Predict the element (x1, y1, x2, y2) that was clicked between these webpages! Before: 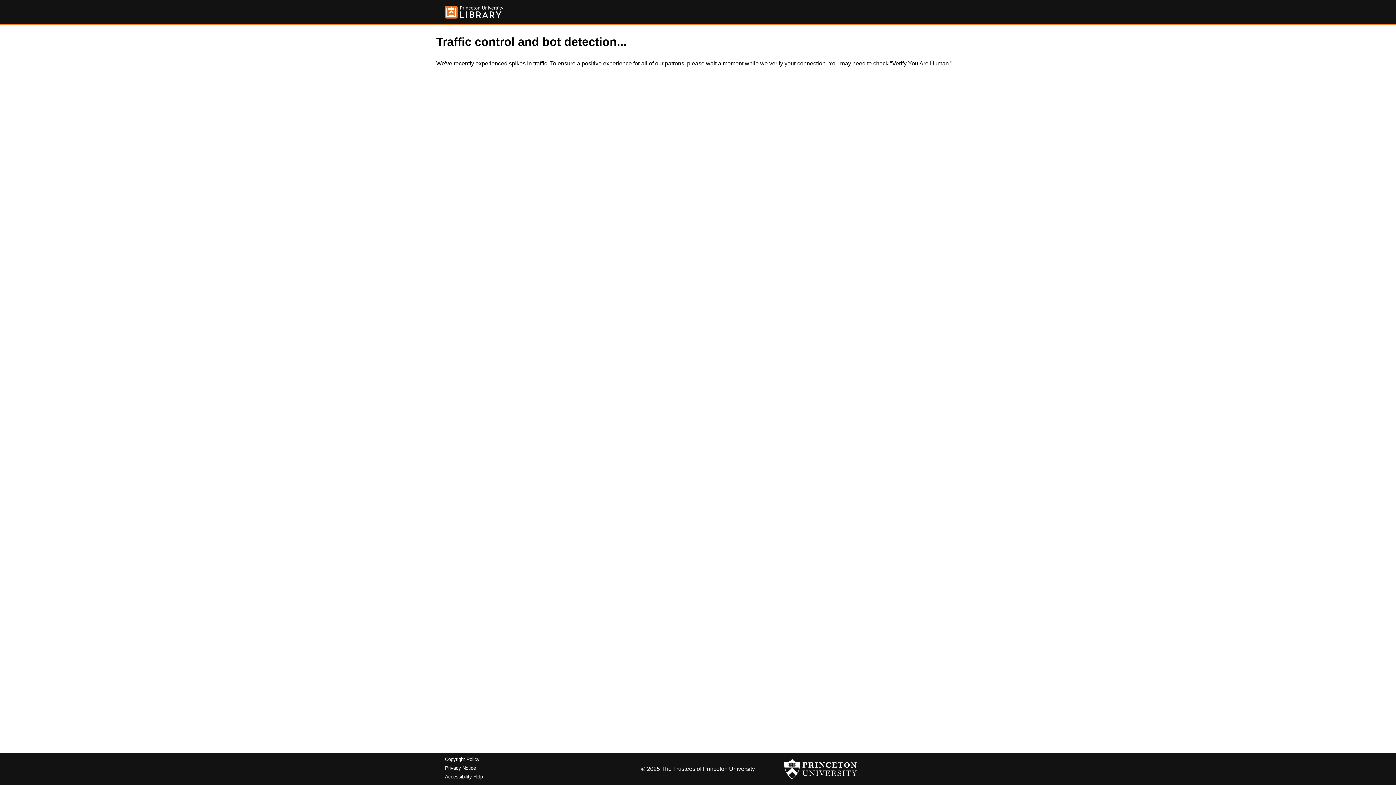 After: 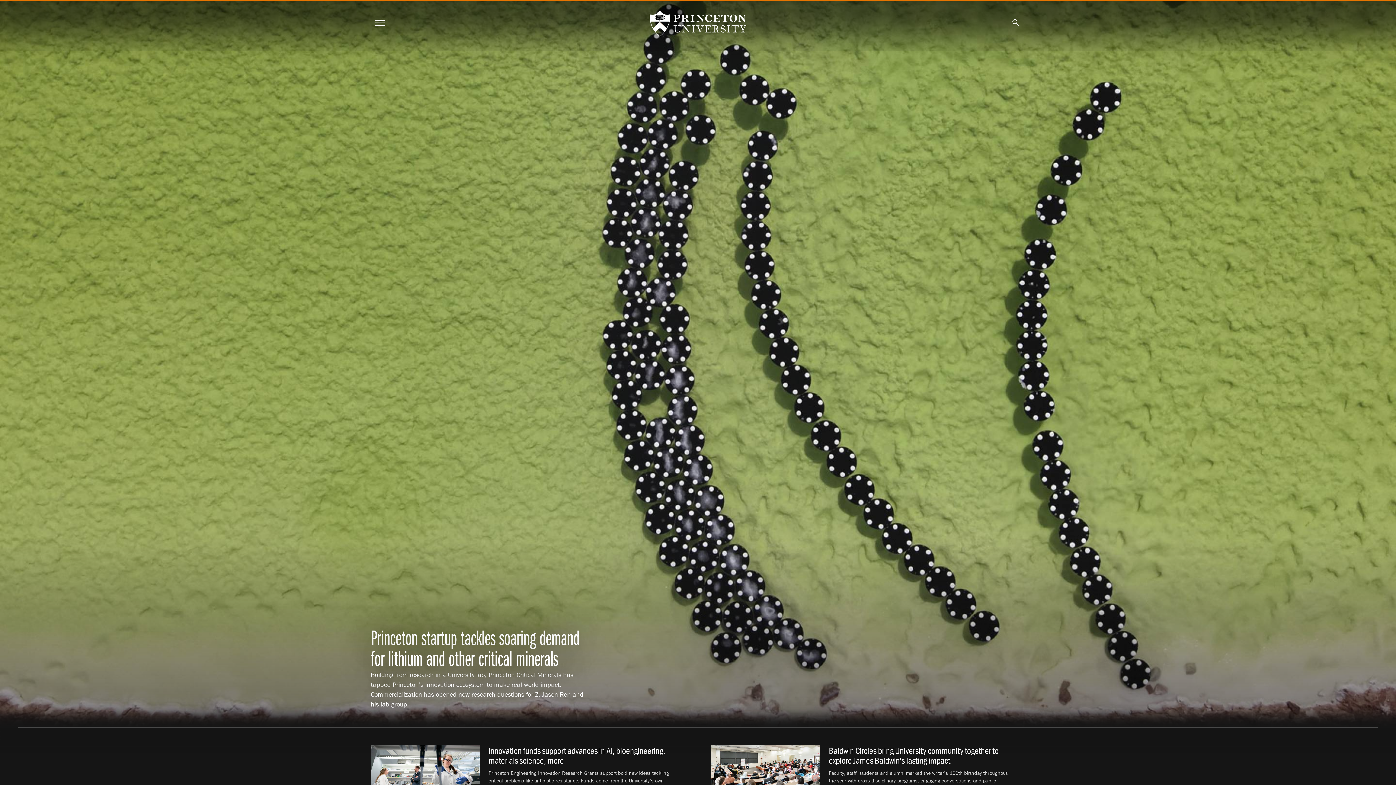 Action: bbox: (784, 756, 857, 782)